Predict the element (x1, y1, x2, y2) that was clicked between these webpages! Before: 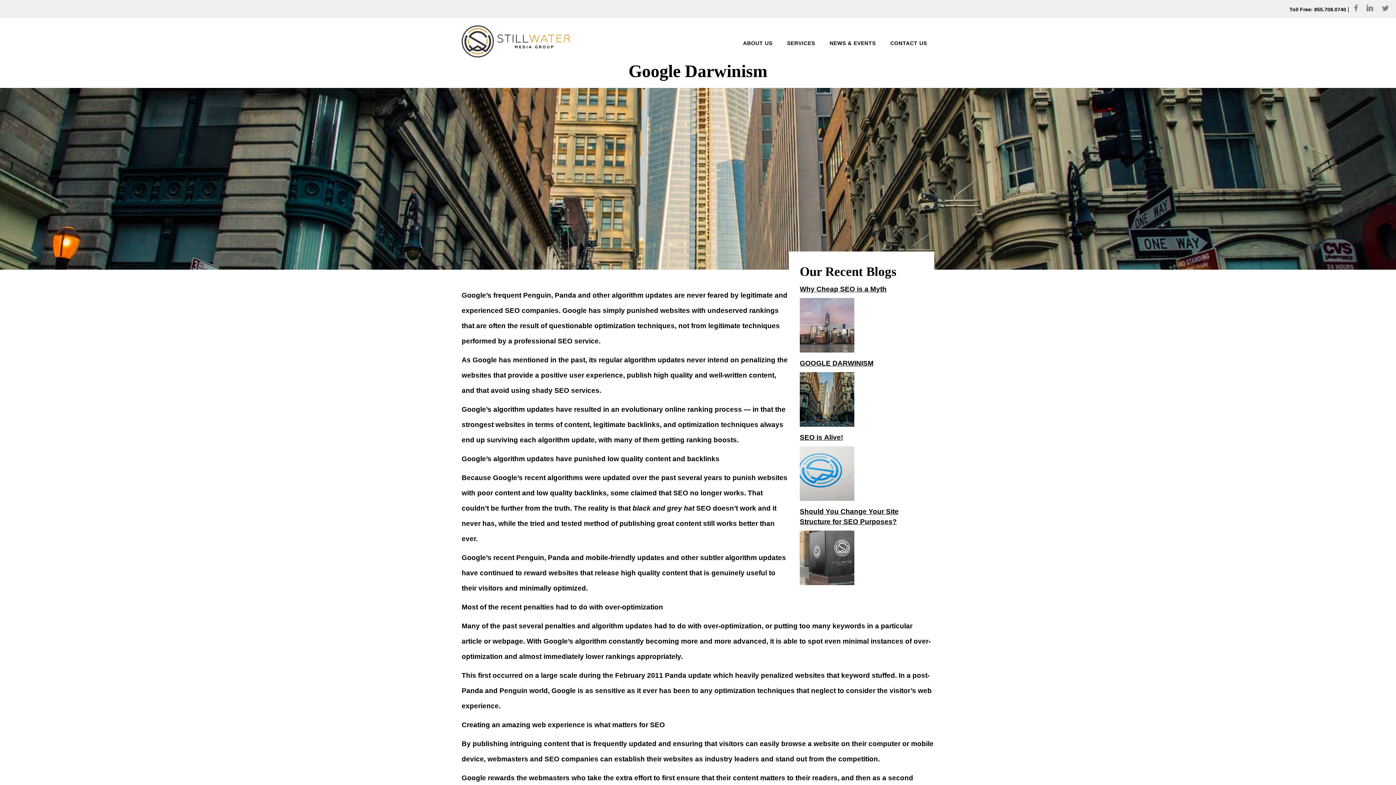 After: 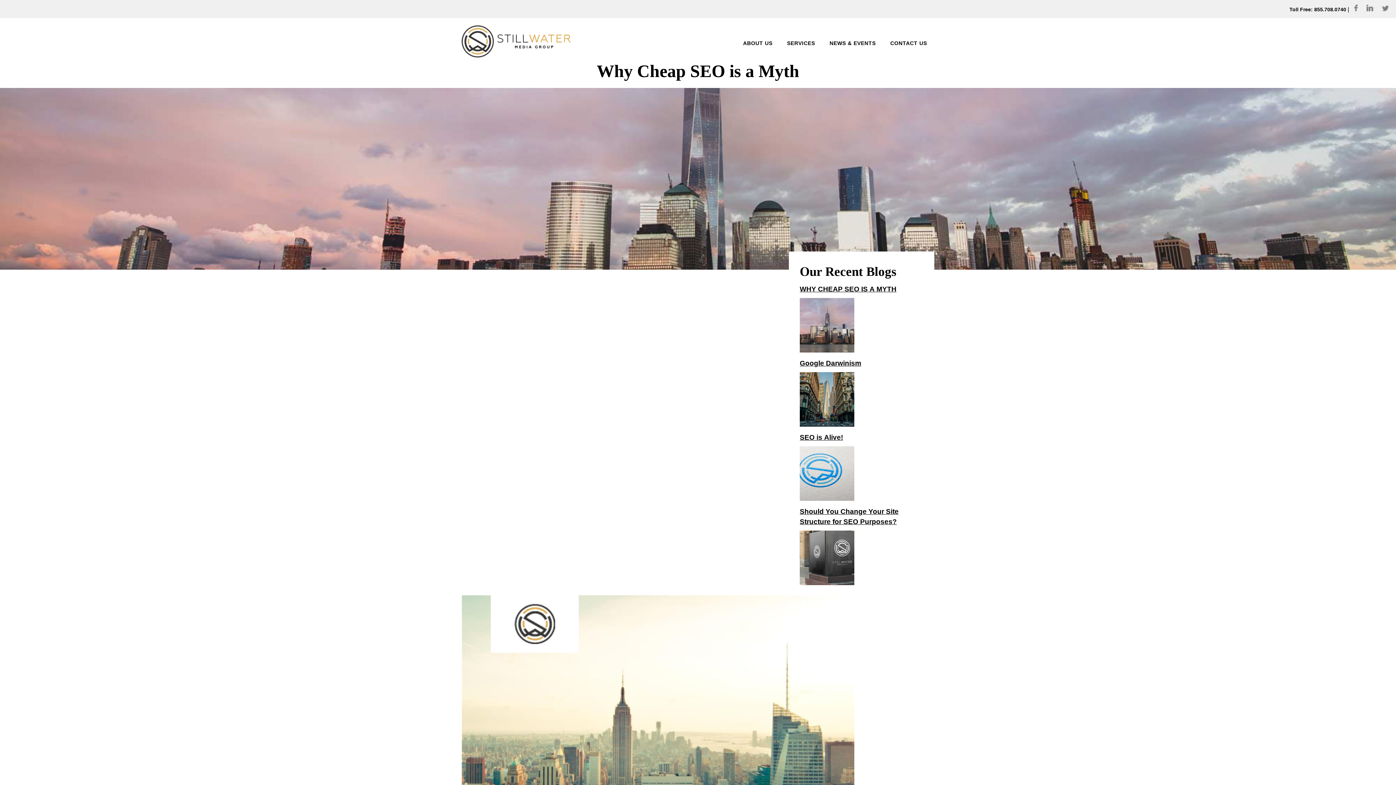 Action: bbox: (800, 298, 854, 352)